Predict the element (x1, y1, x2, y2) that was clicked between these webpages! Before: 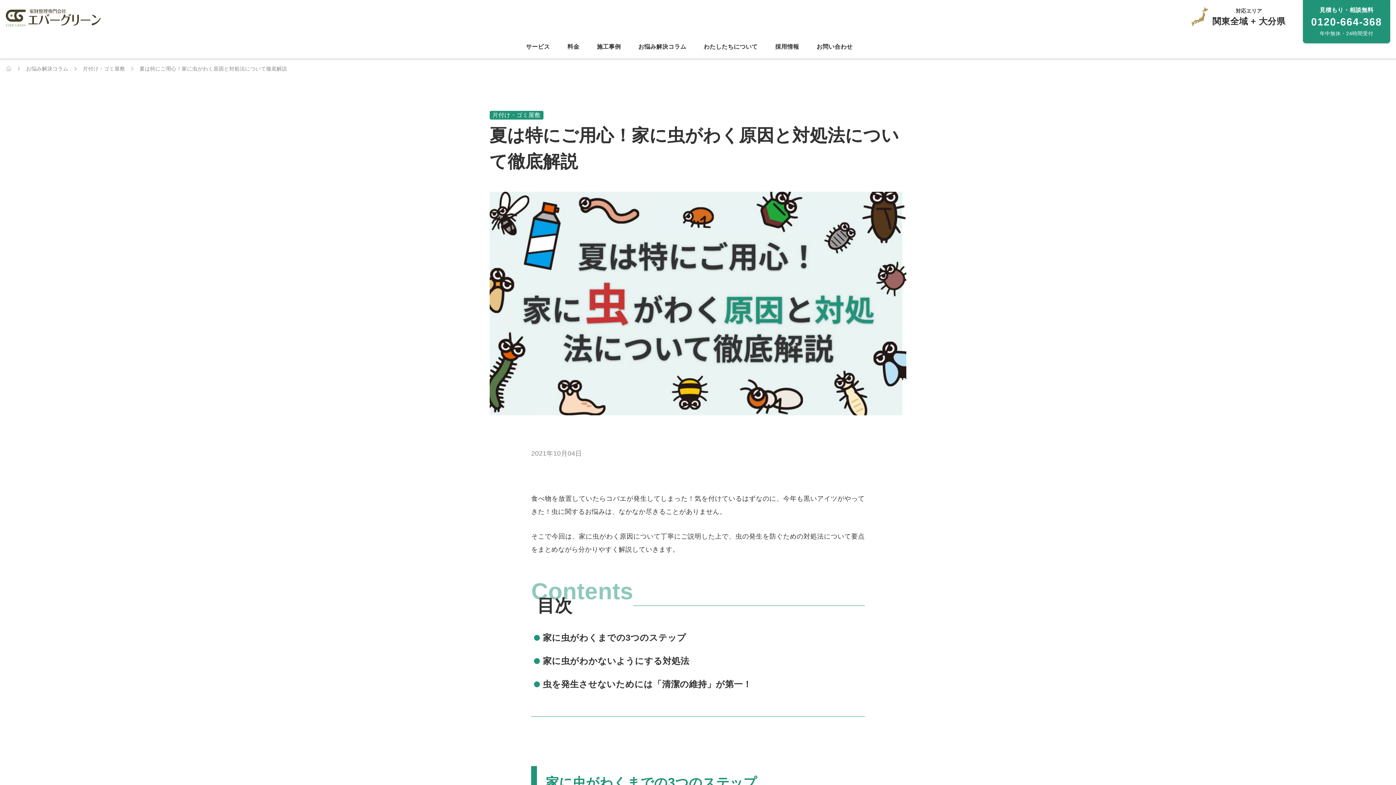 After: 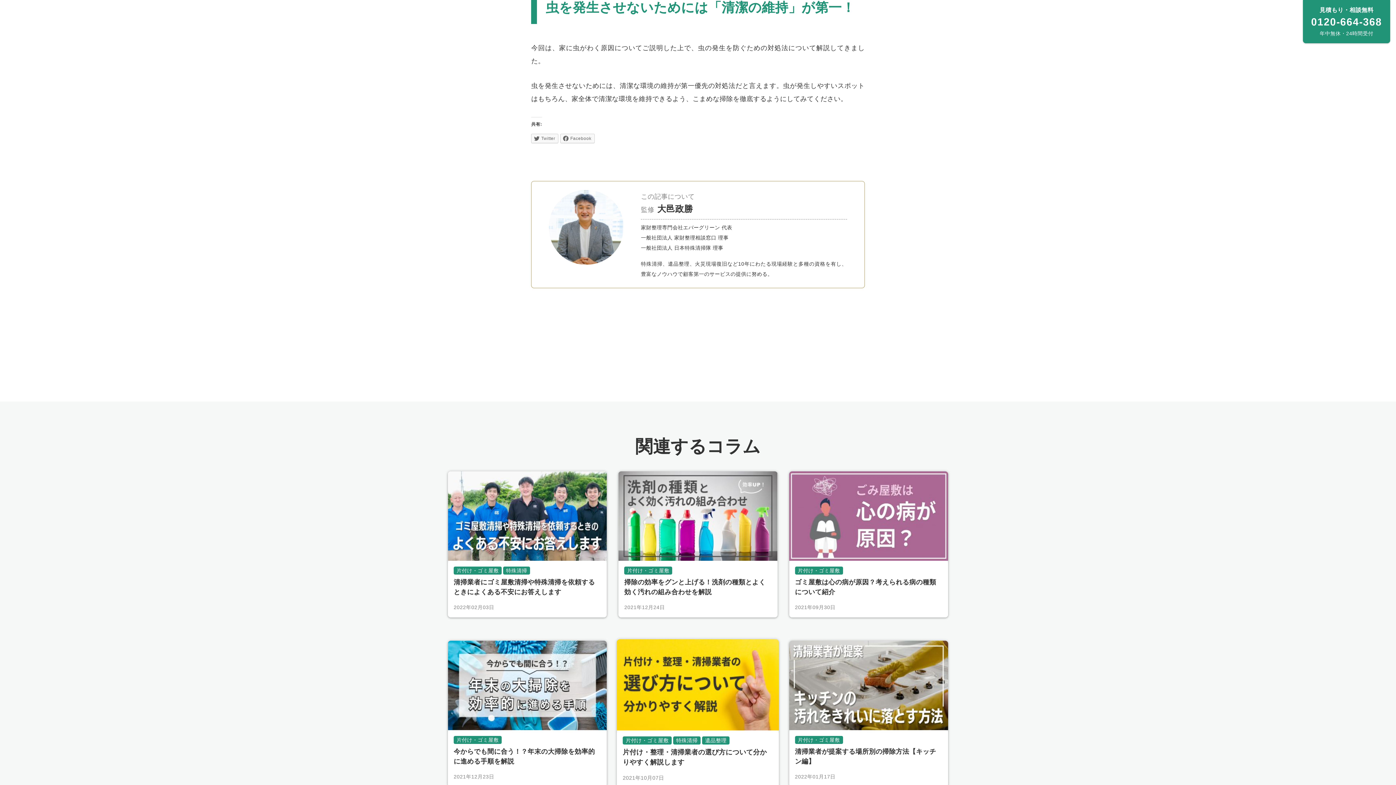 Action: label: 虫を発生させないためには「清潔の維持」が第一！ bbox: (543, 679, 751, 689)